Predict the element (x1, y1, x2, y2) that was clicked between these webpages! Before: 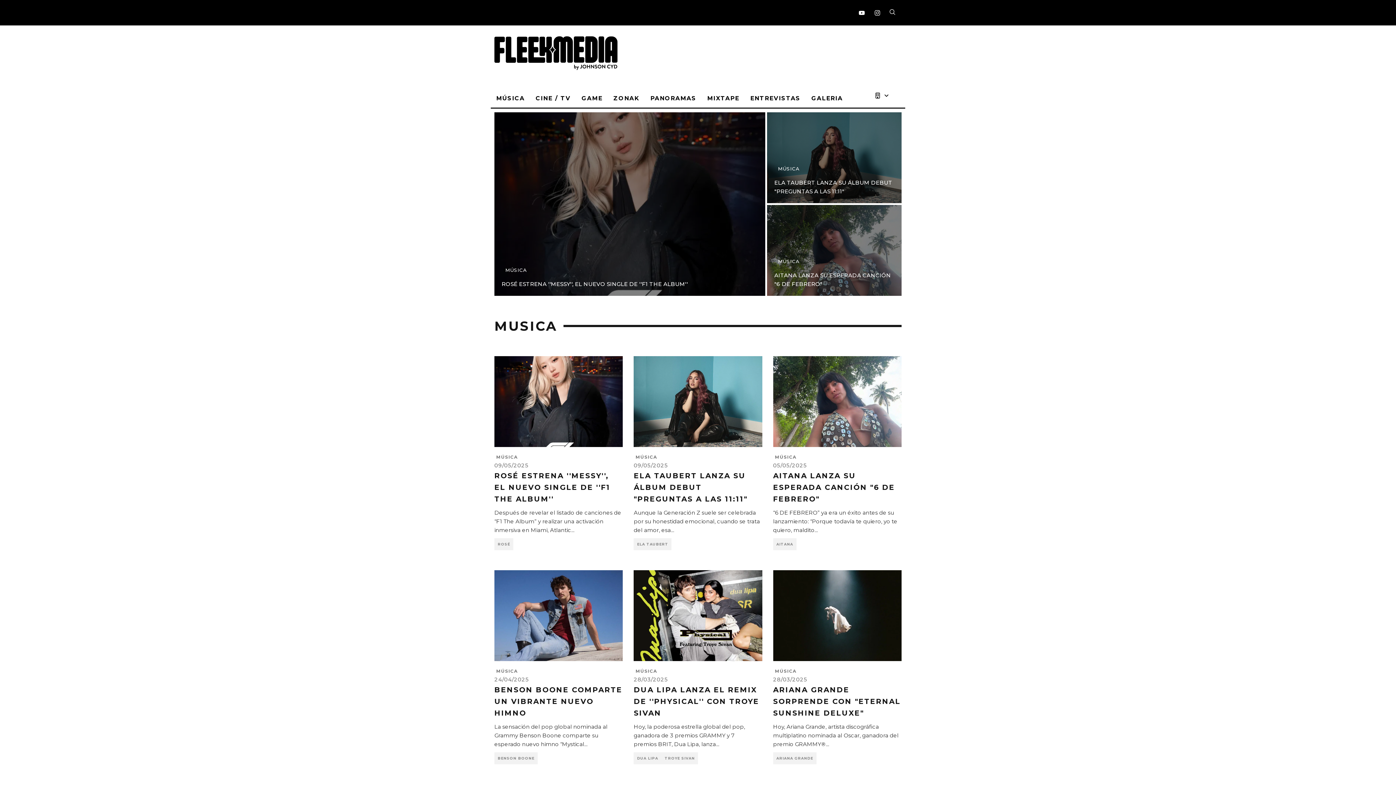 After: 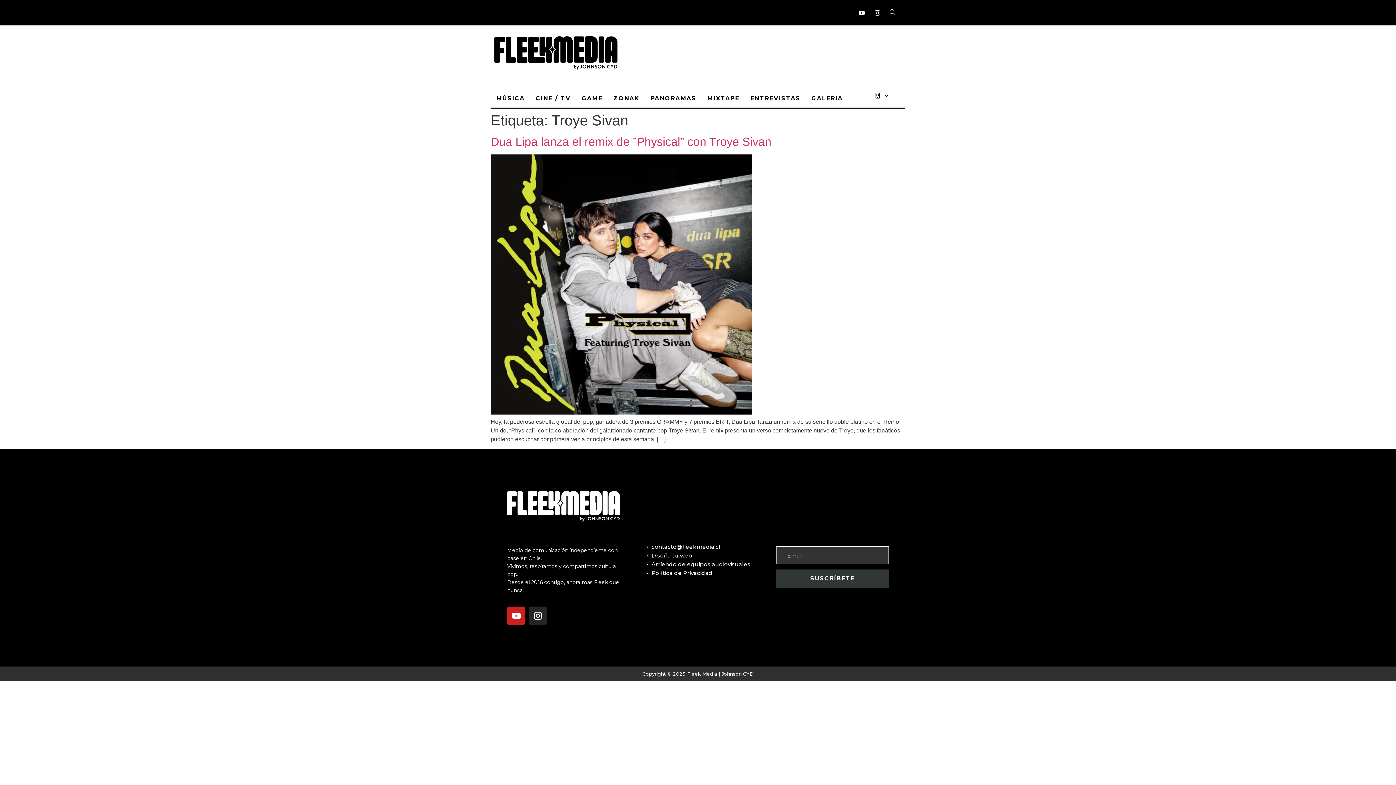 Action: label: TROYE SIVAN bbox: (661, 752, 698, 764)